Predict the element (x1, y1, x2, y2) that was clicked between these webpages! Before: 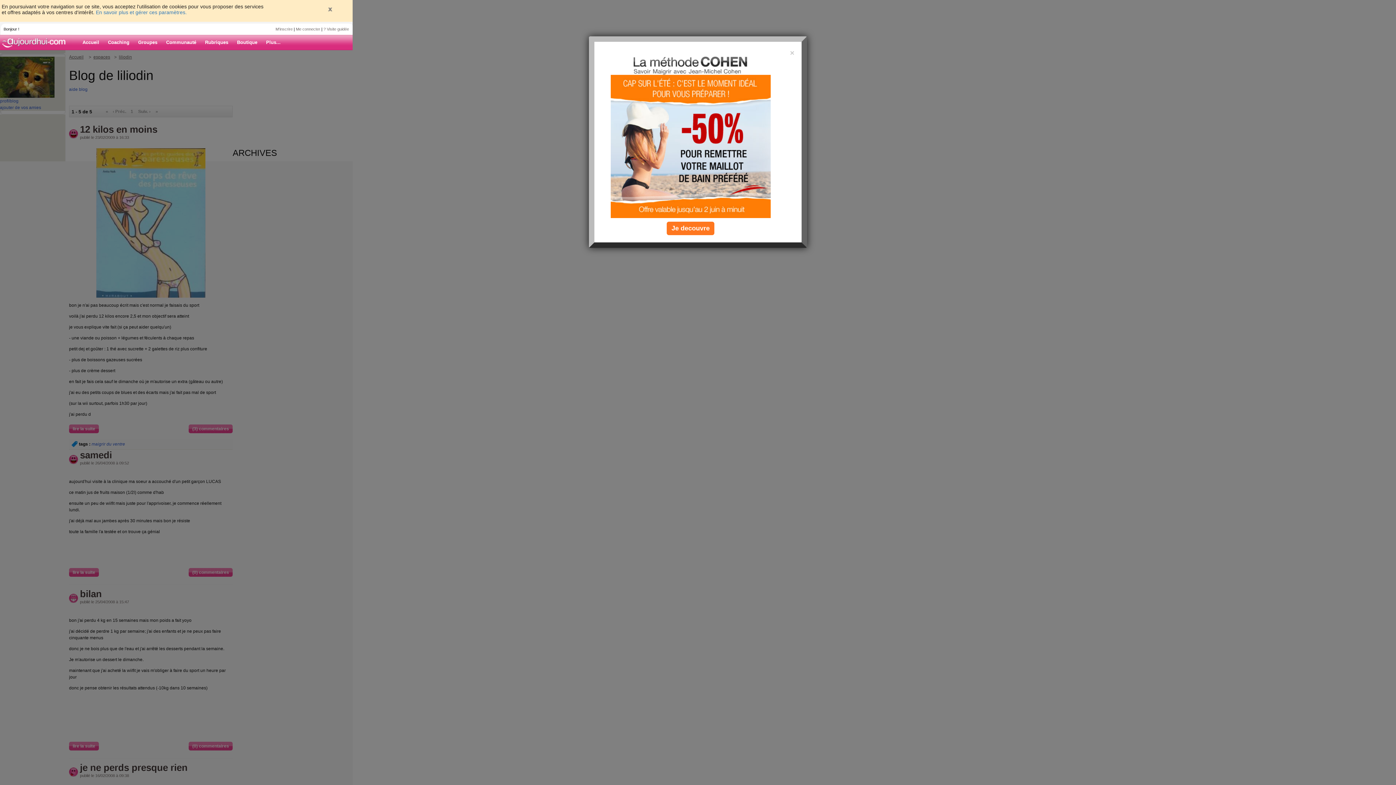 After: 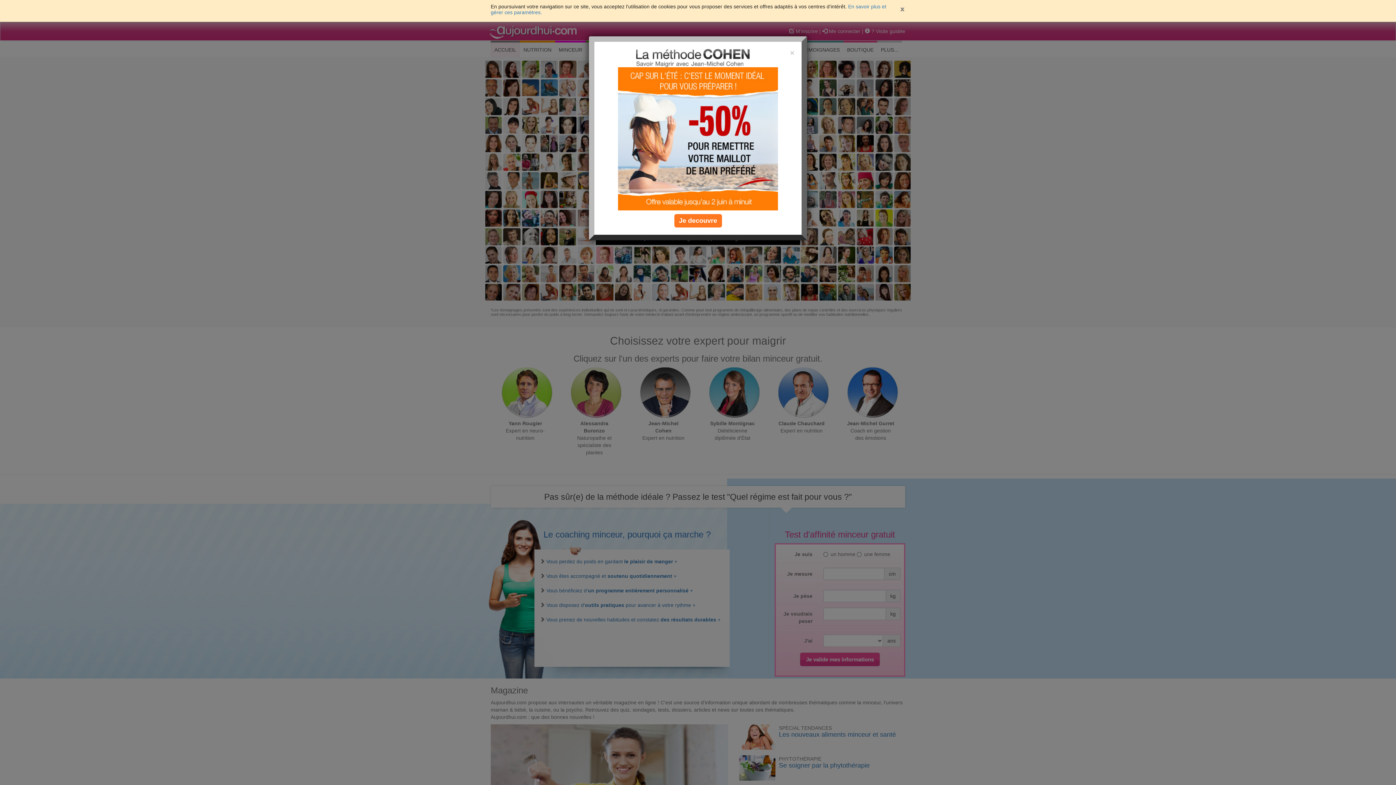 Action: label: Accueil bbox: (78, 35, 103, 49)